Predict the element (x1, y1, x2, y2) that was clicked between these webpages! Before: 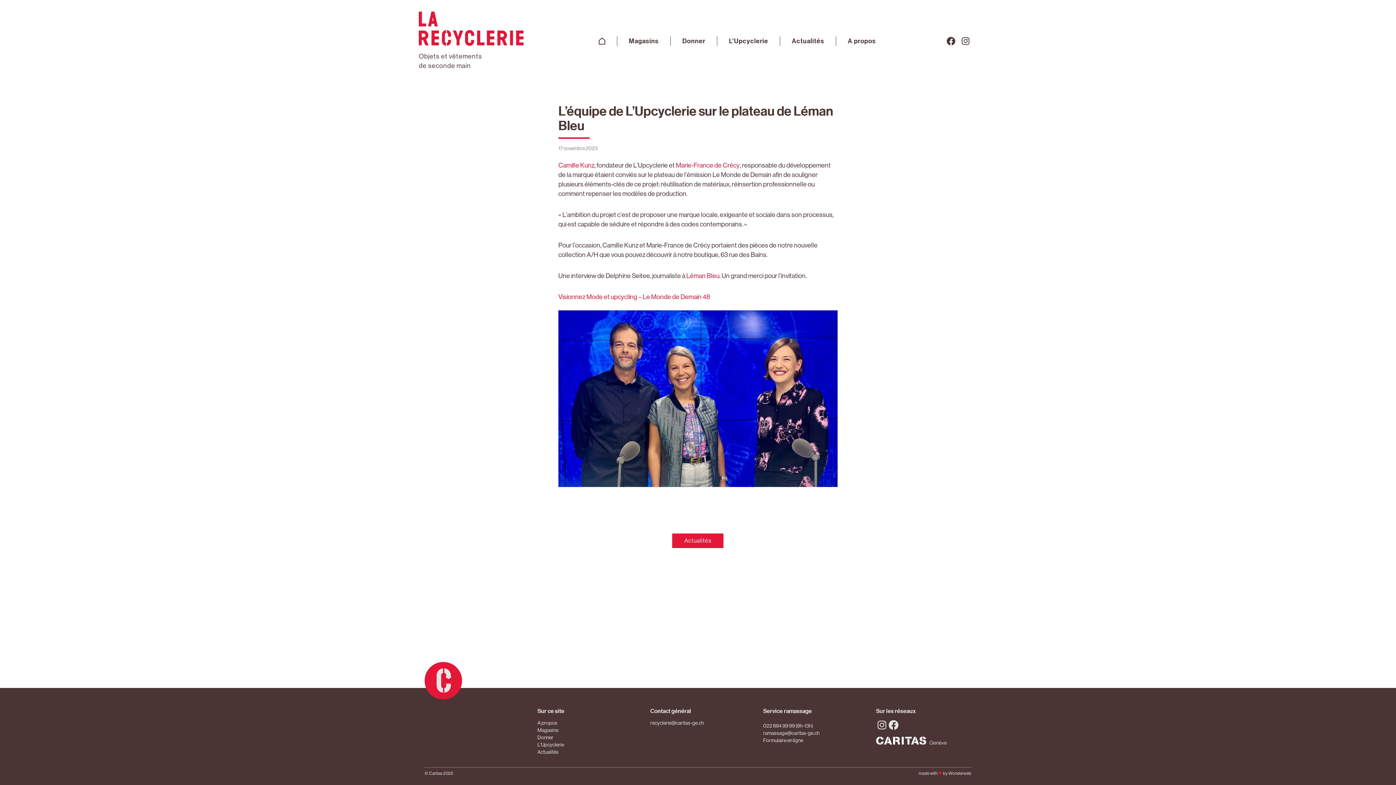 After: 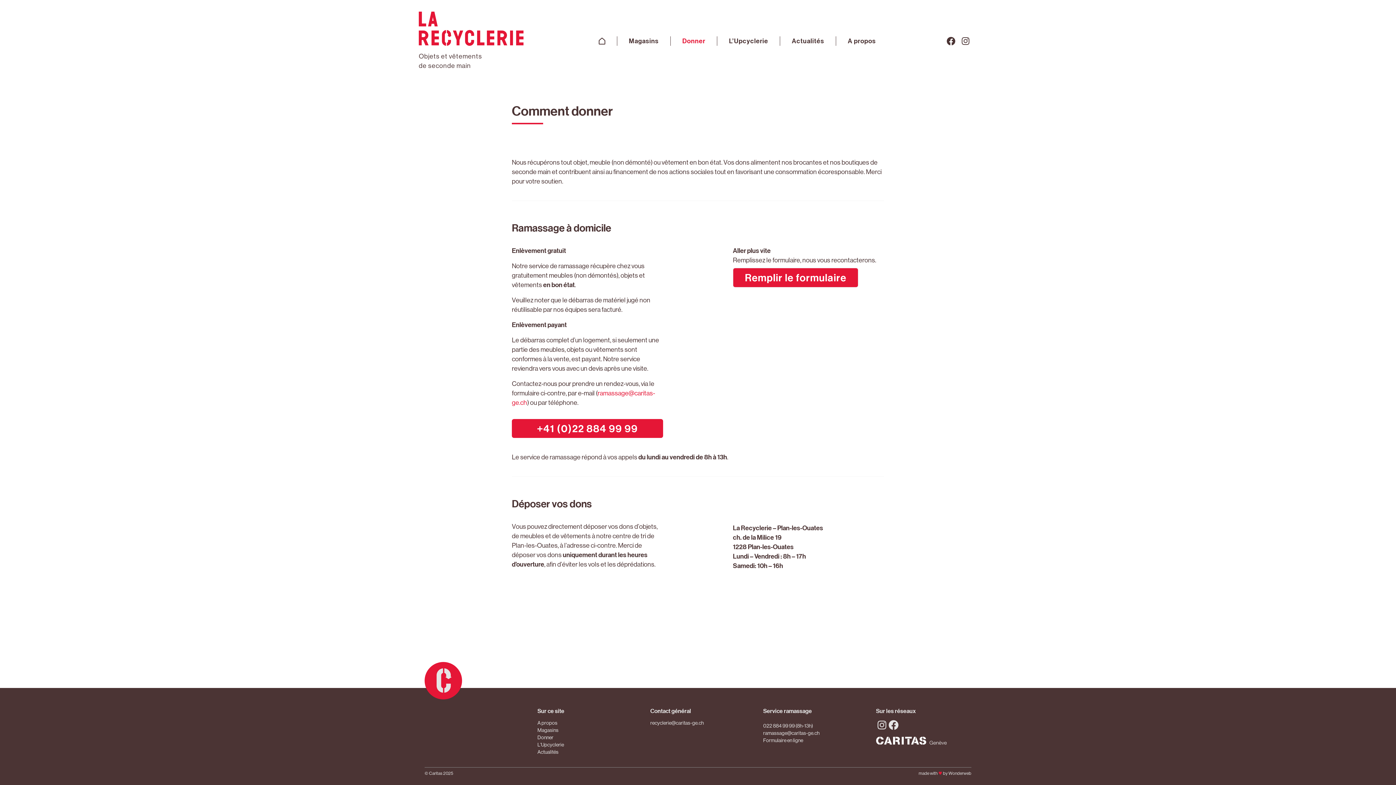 Action: label: Formulaire en ligne bbox: (763, 737, 803, 743)